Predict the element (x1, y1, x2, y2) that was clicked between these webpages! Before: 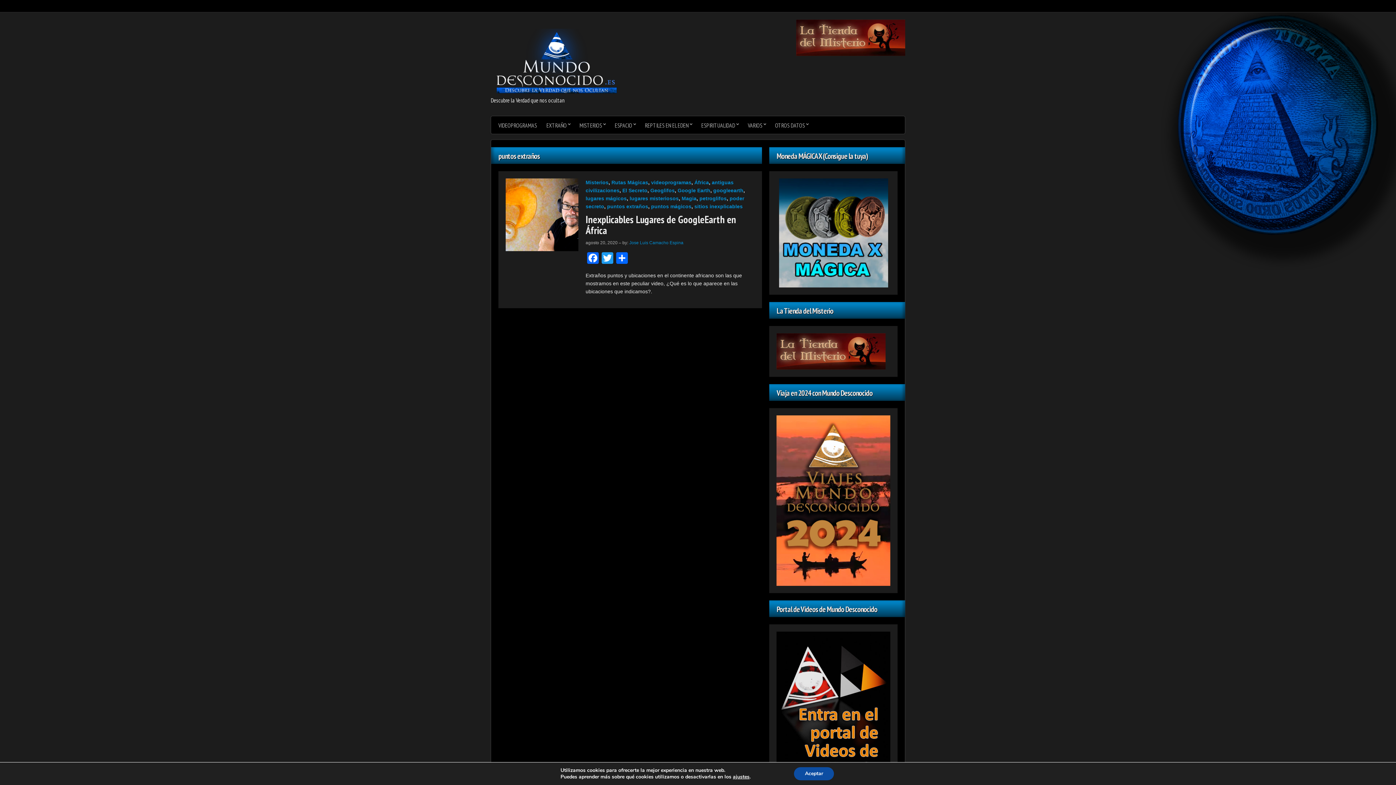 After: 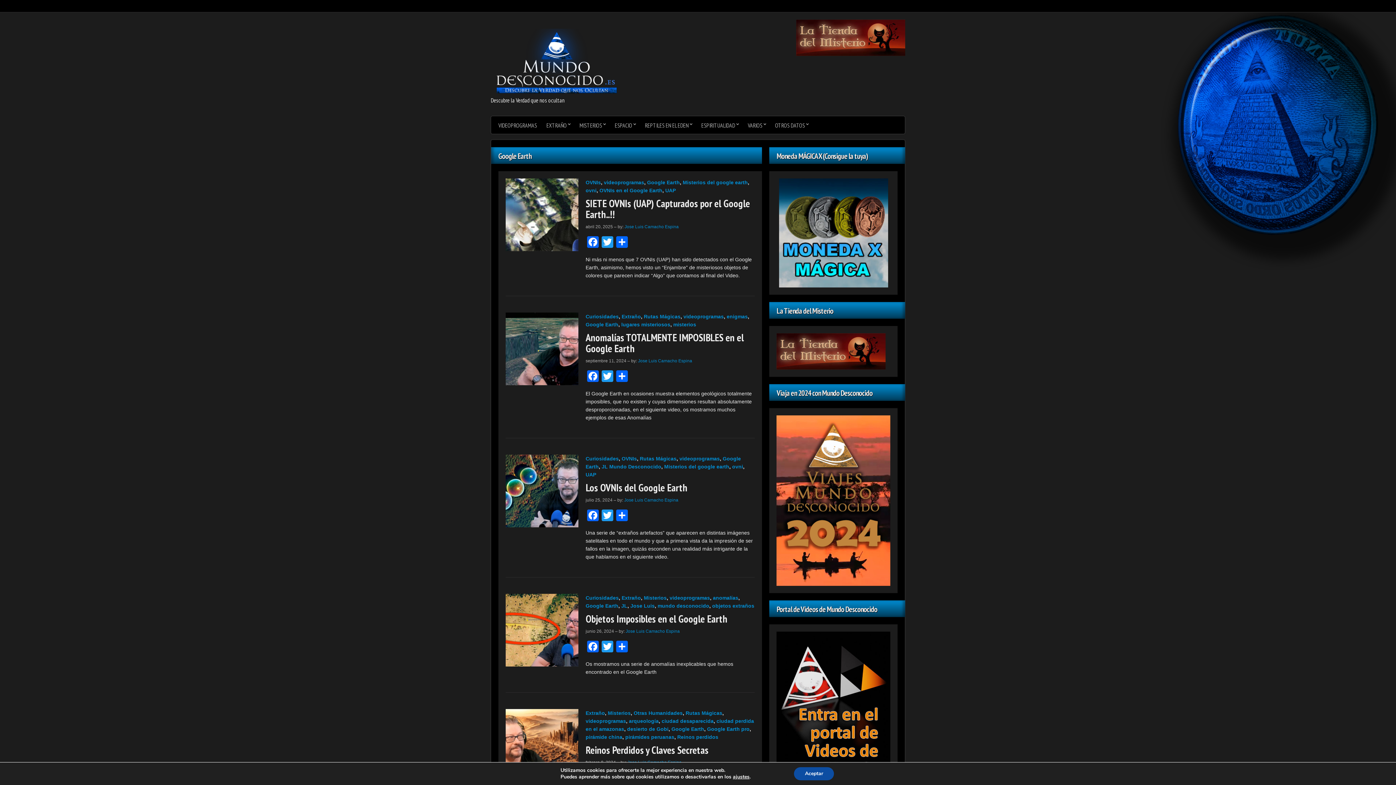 Action: label: Google Earth bbox: (677, 187, 710, 193)